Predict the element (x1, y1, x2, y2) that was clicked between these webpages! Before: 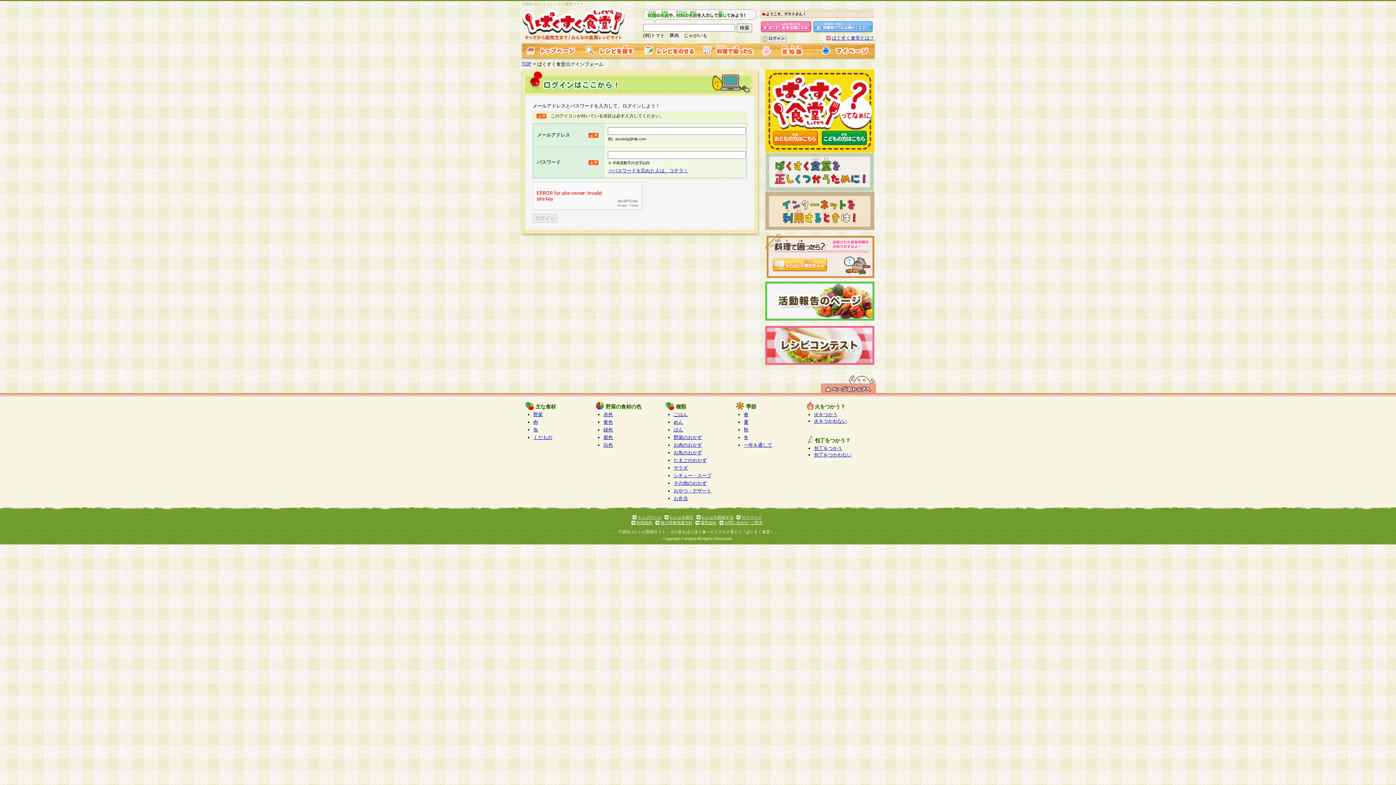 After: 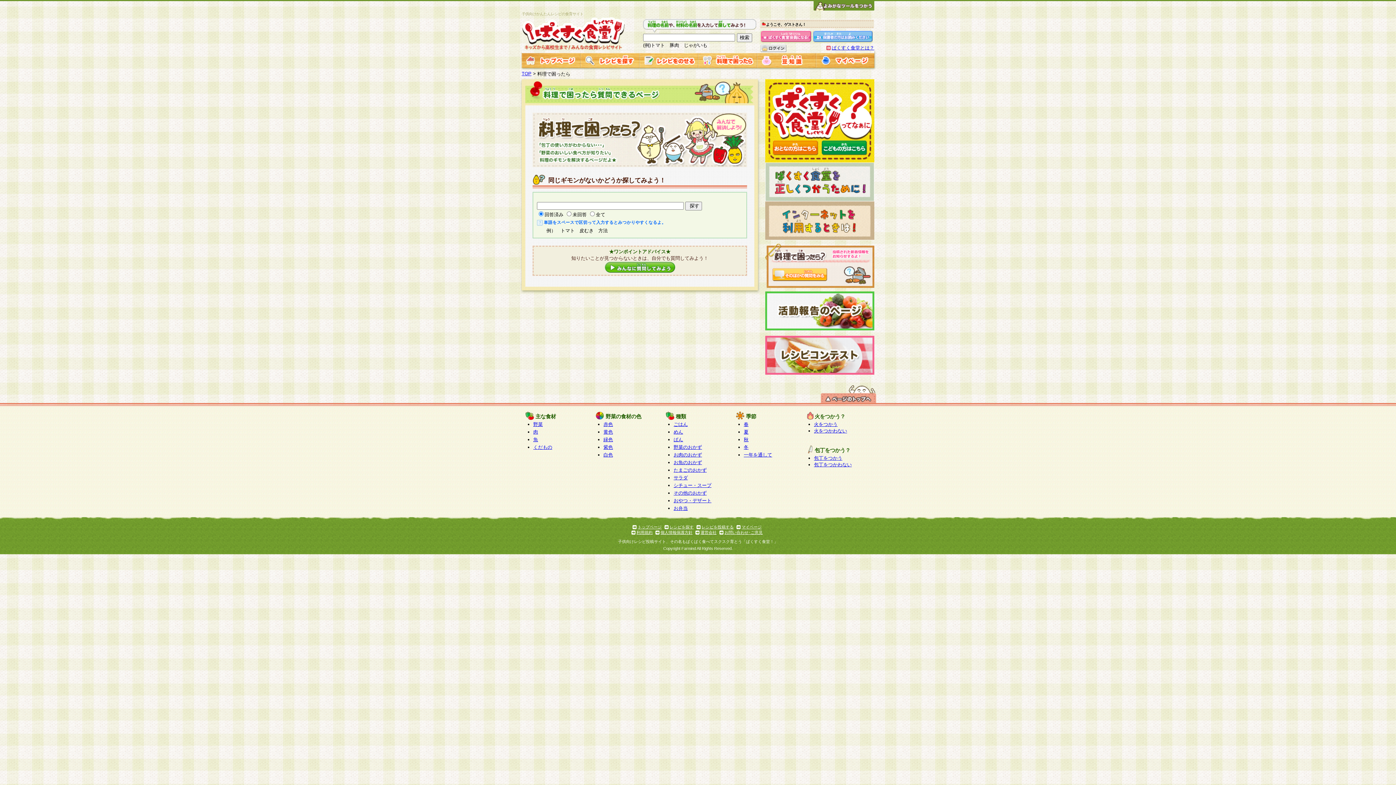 Action: bbox: (772, 266, 827, 272)